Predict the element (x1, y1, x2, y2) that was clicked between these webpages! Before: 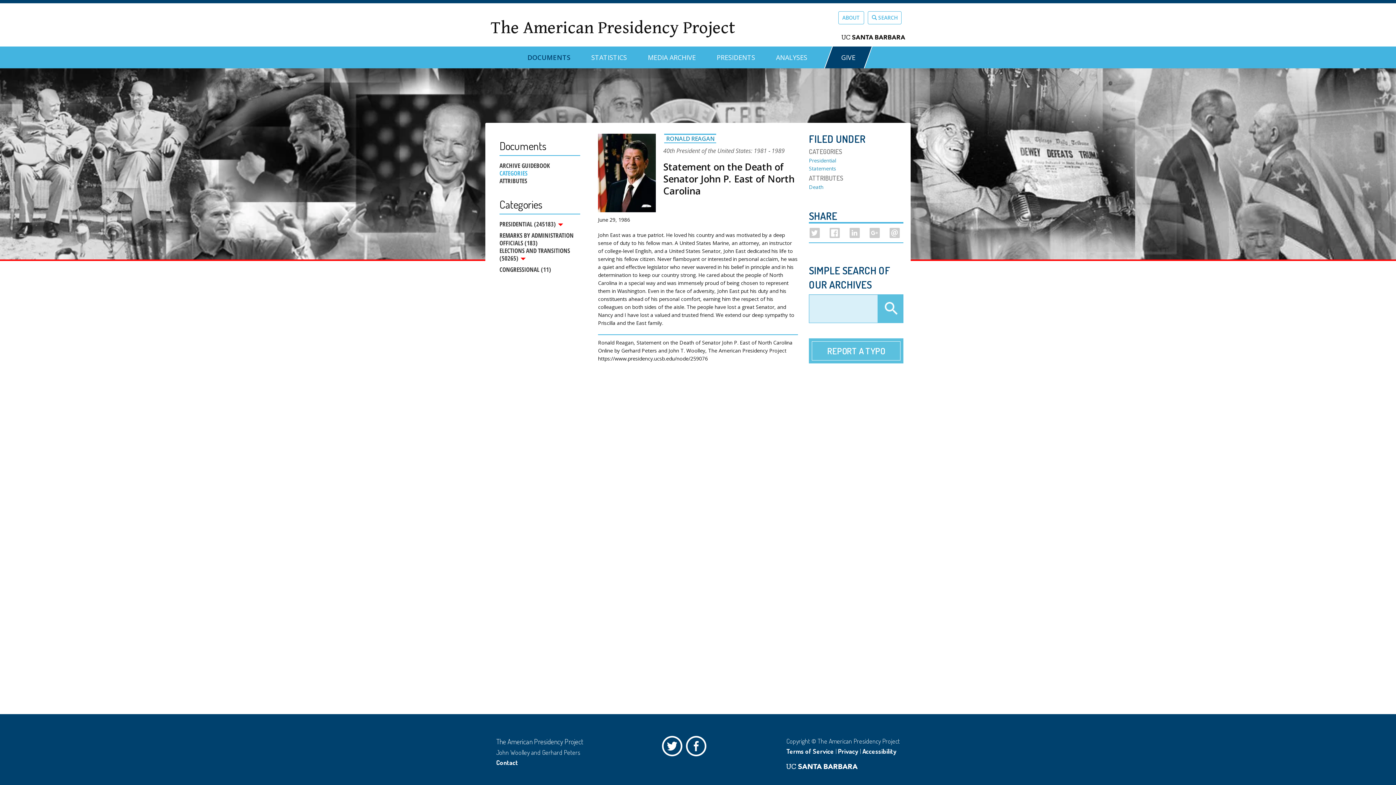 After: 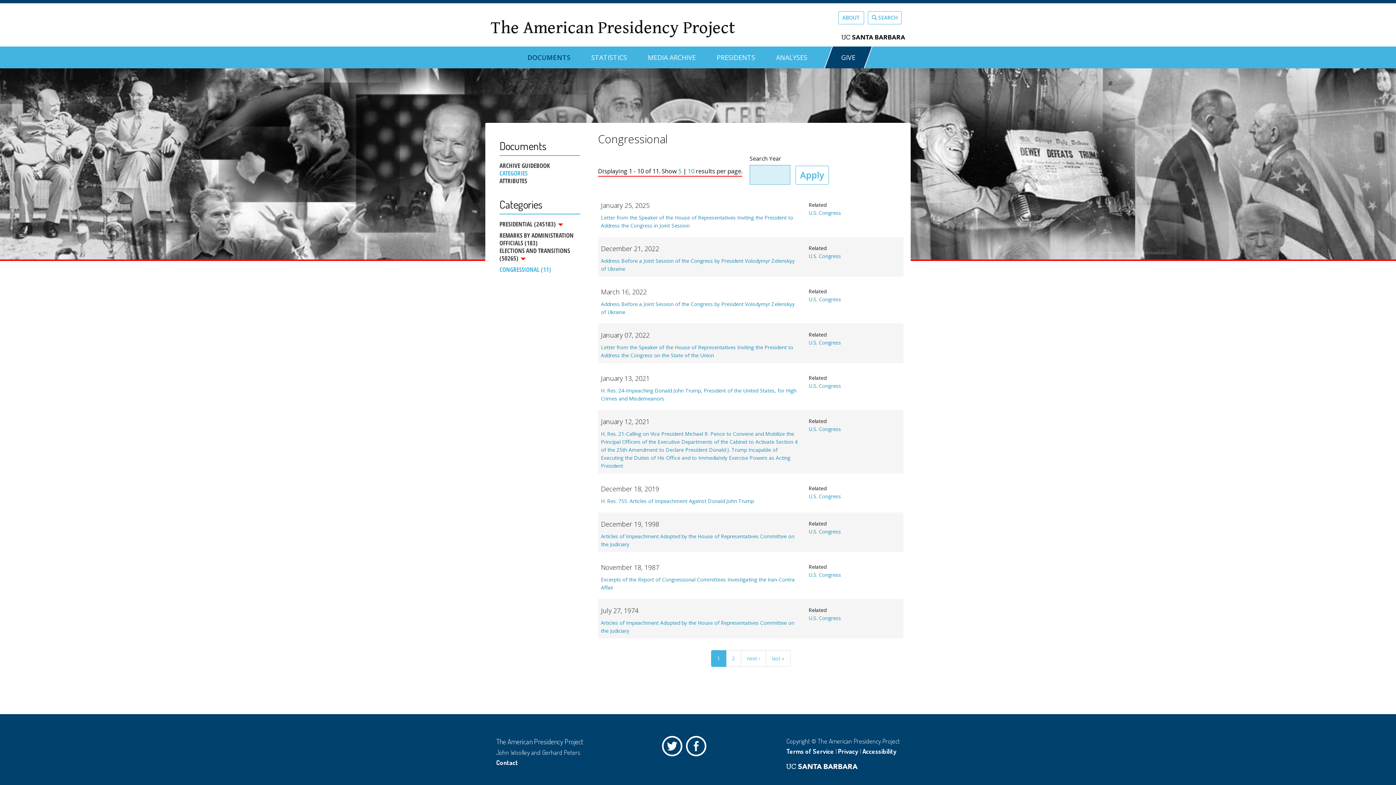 Action: bbox: (499, 262, 580, 273) label: CONGRESSIONAL (11)